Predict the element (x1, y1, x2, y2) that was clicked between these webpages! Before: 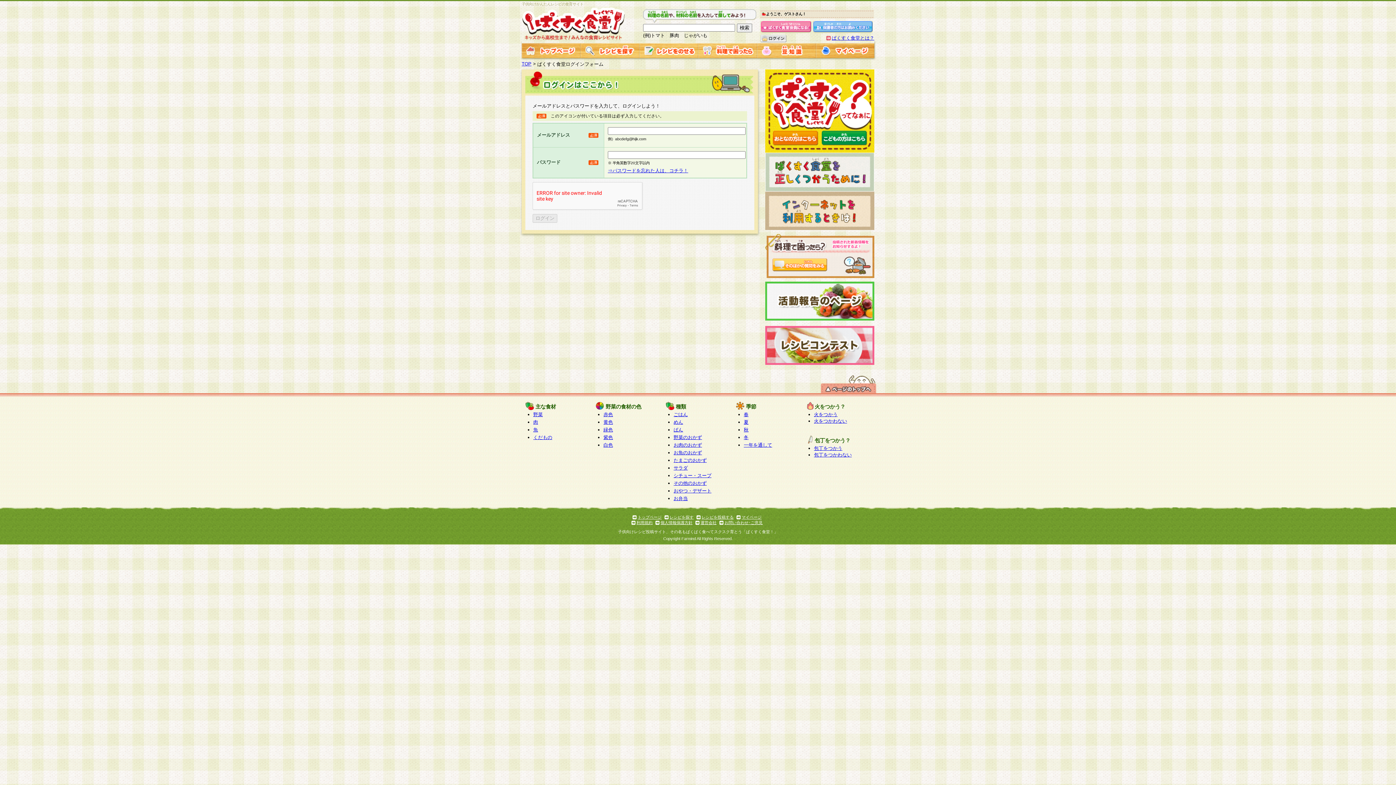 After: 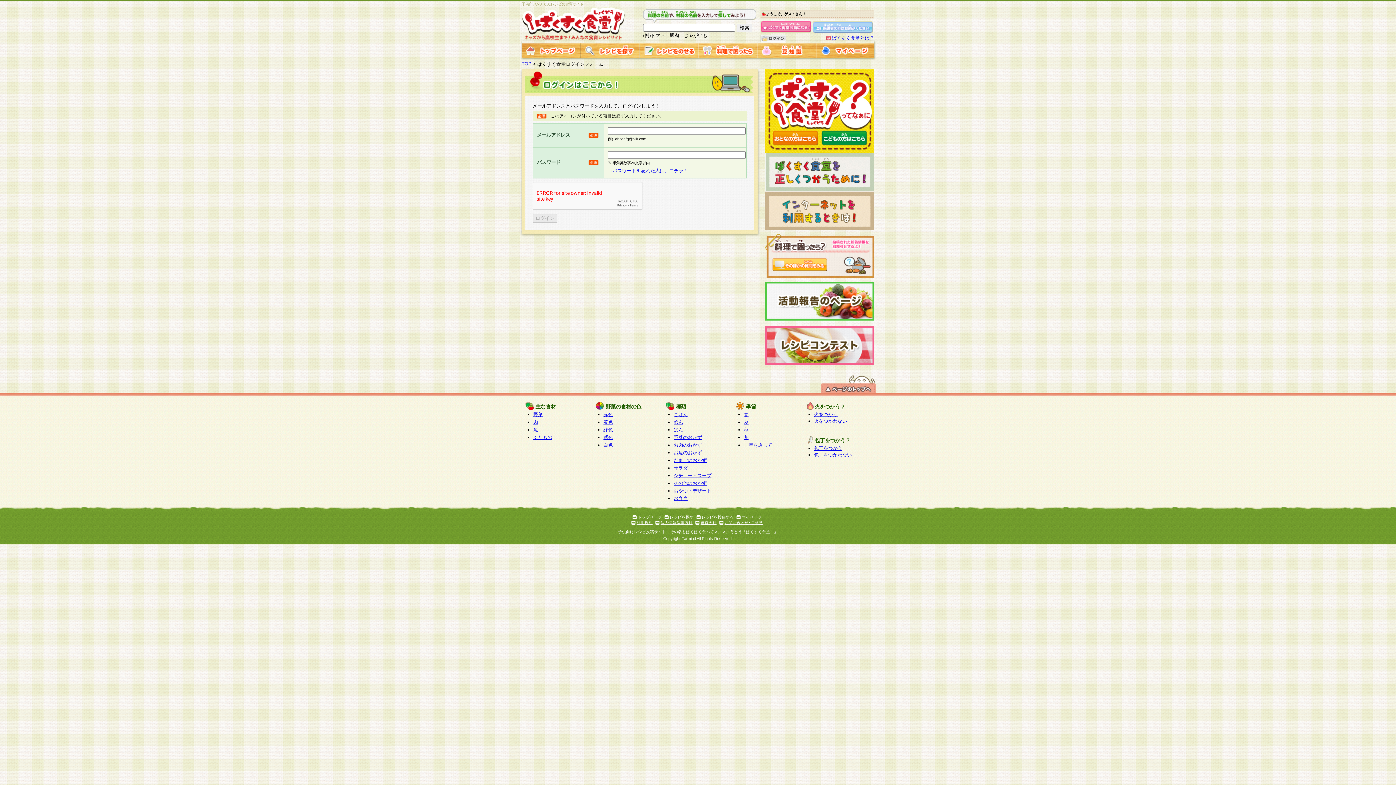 Action: bbox: (813, 27, 873, 33)